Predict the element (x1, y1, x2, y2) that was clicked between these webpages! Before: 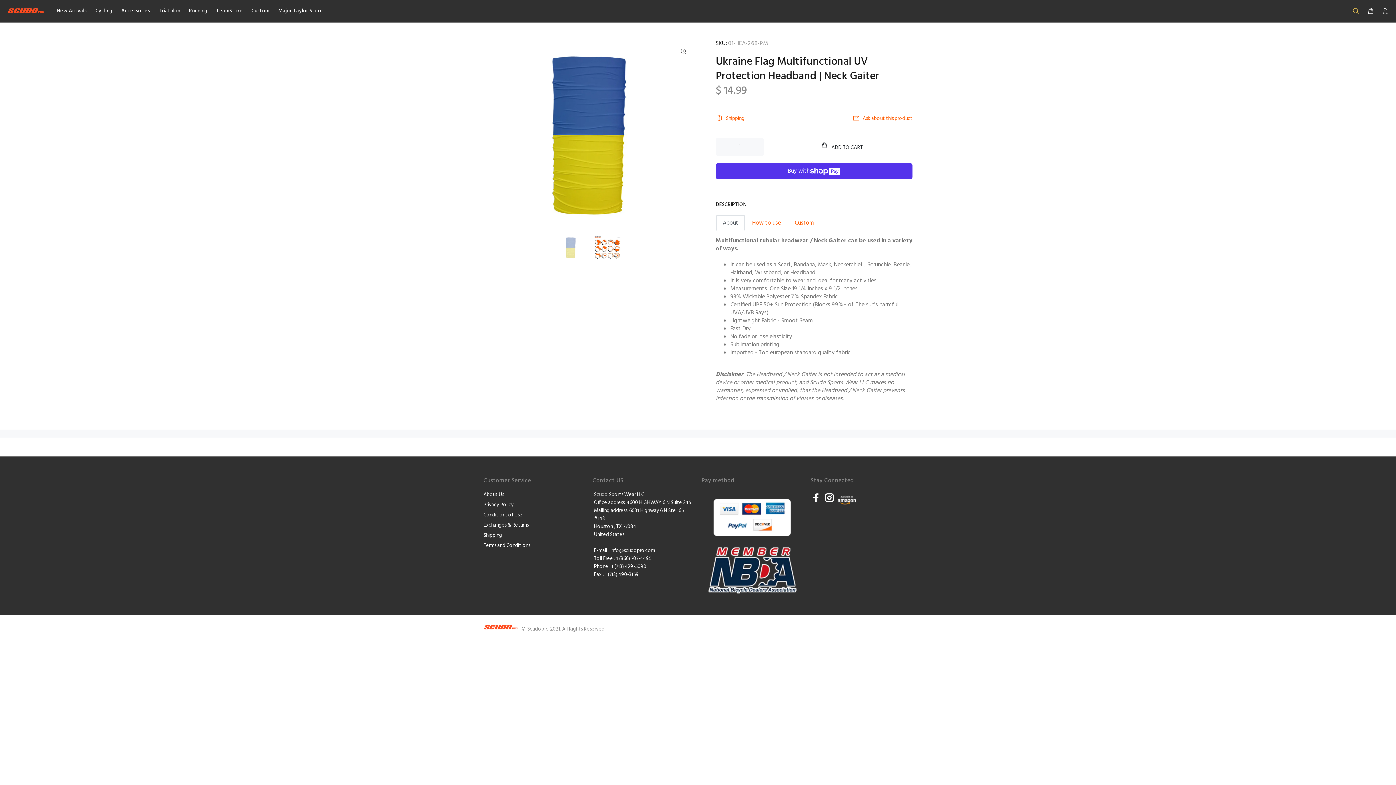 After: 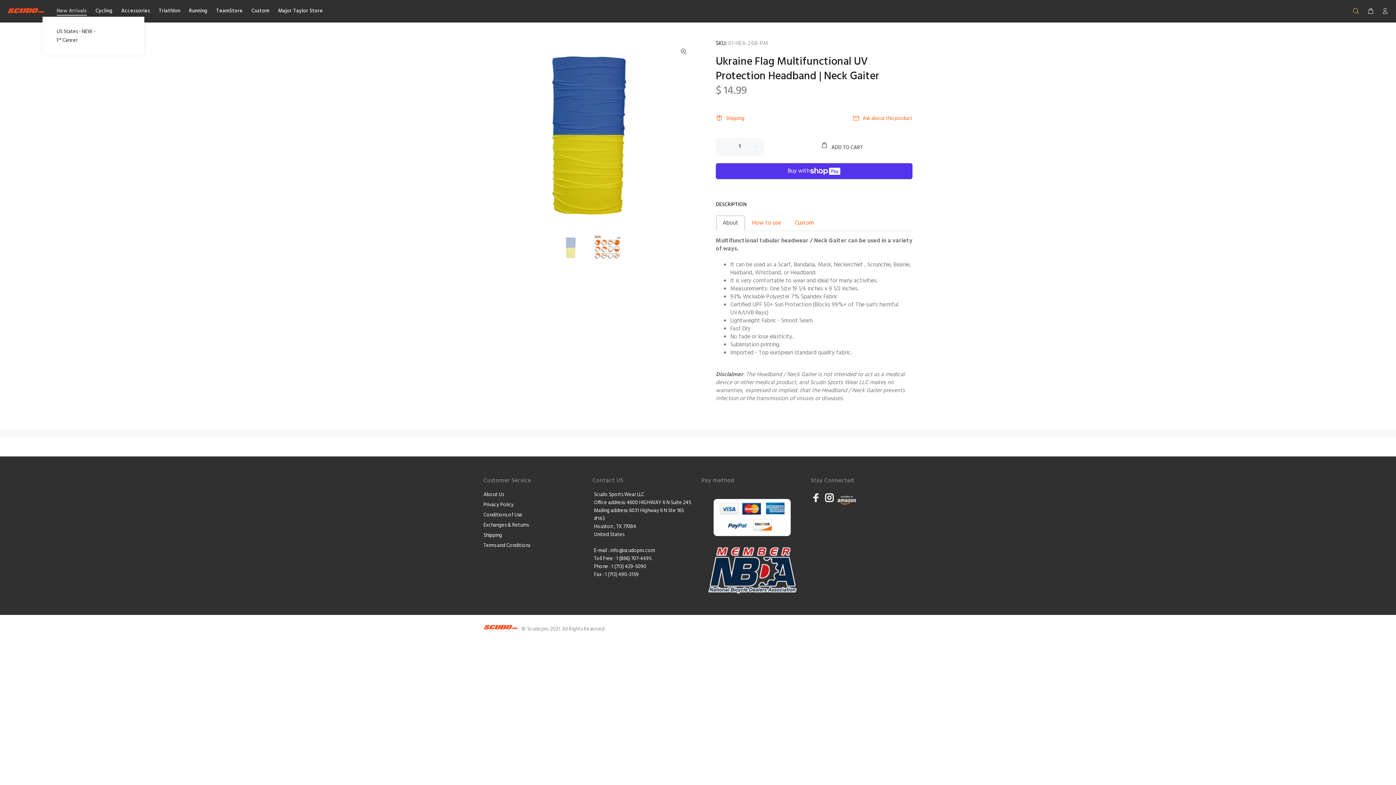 Action: bbox: (52, 5, 91, 16) label: New Arrivals